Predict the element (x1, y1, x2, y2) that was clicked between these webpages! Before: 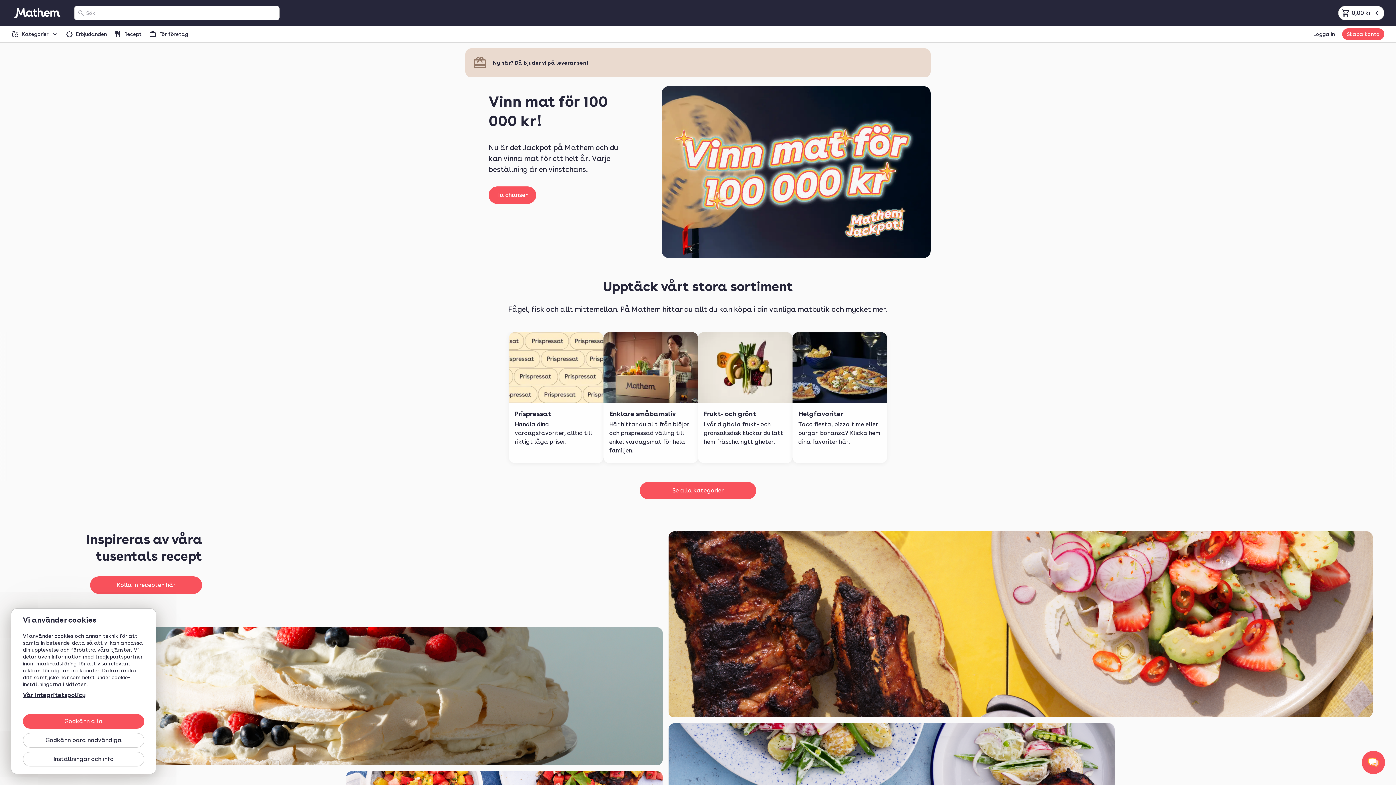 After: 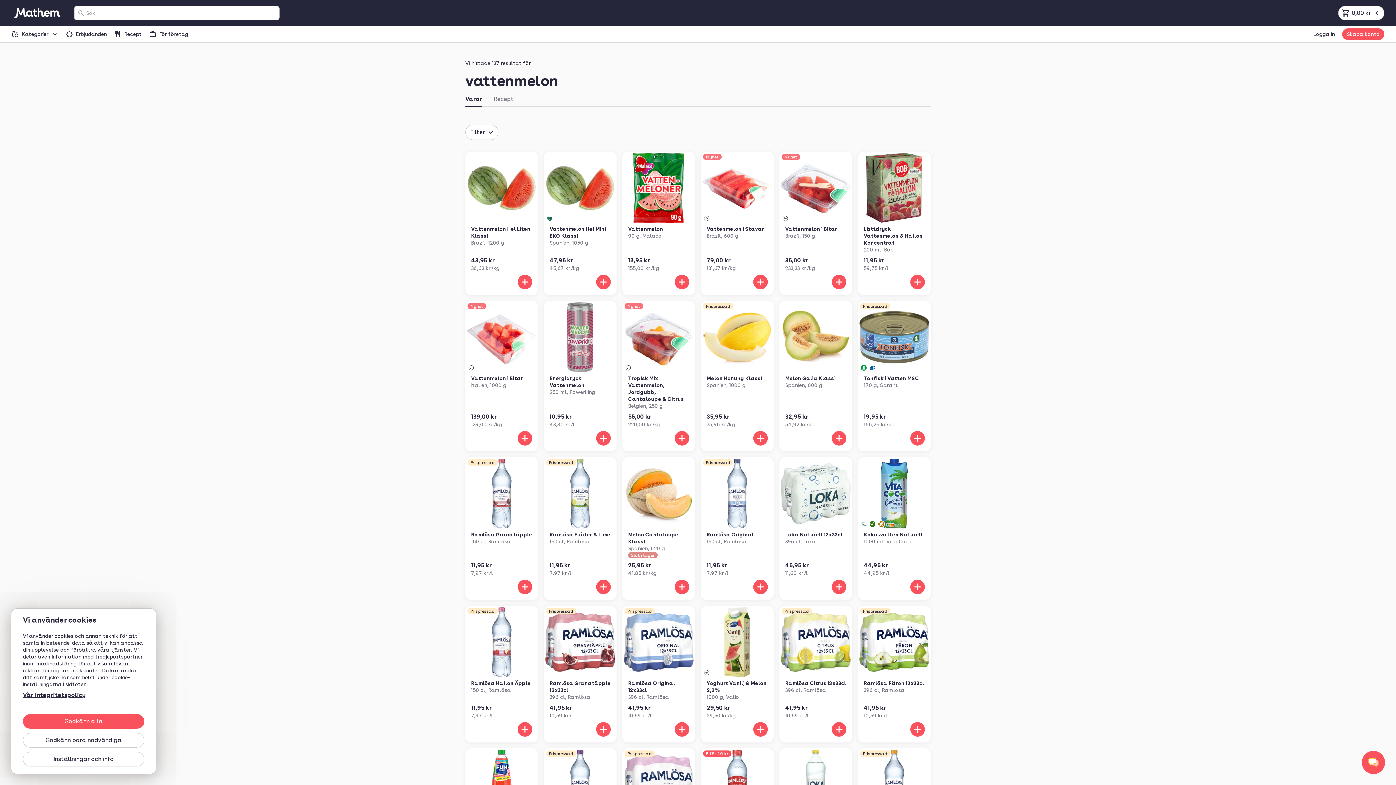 Action: label: Sök bbox: (77, 9, 84, 16)